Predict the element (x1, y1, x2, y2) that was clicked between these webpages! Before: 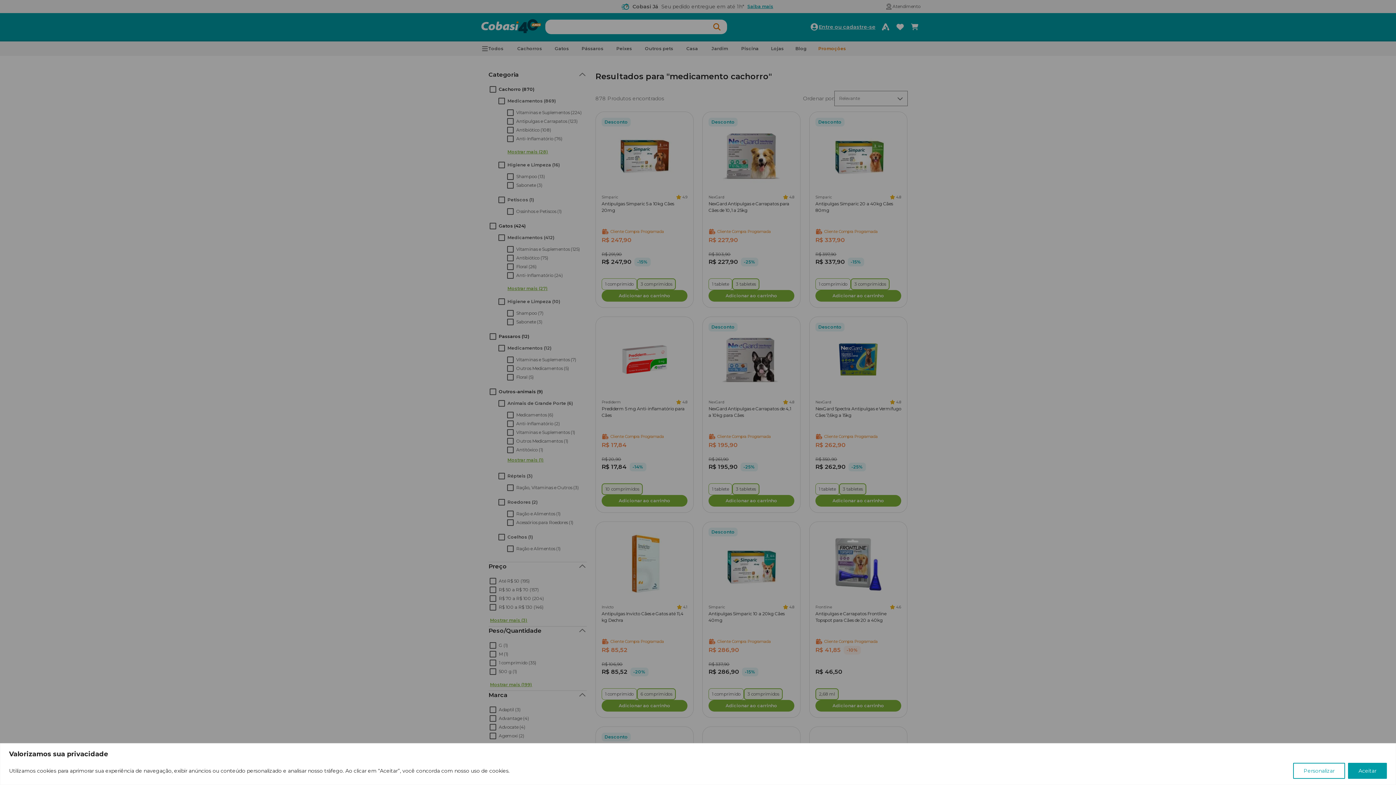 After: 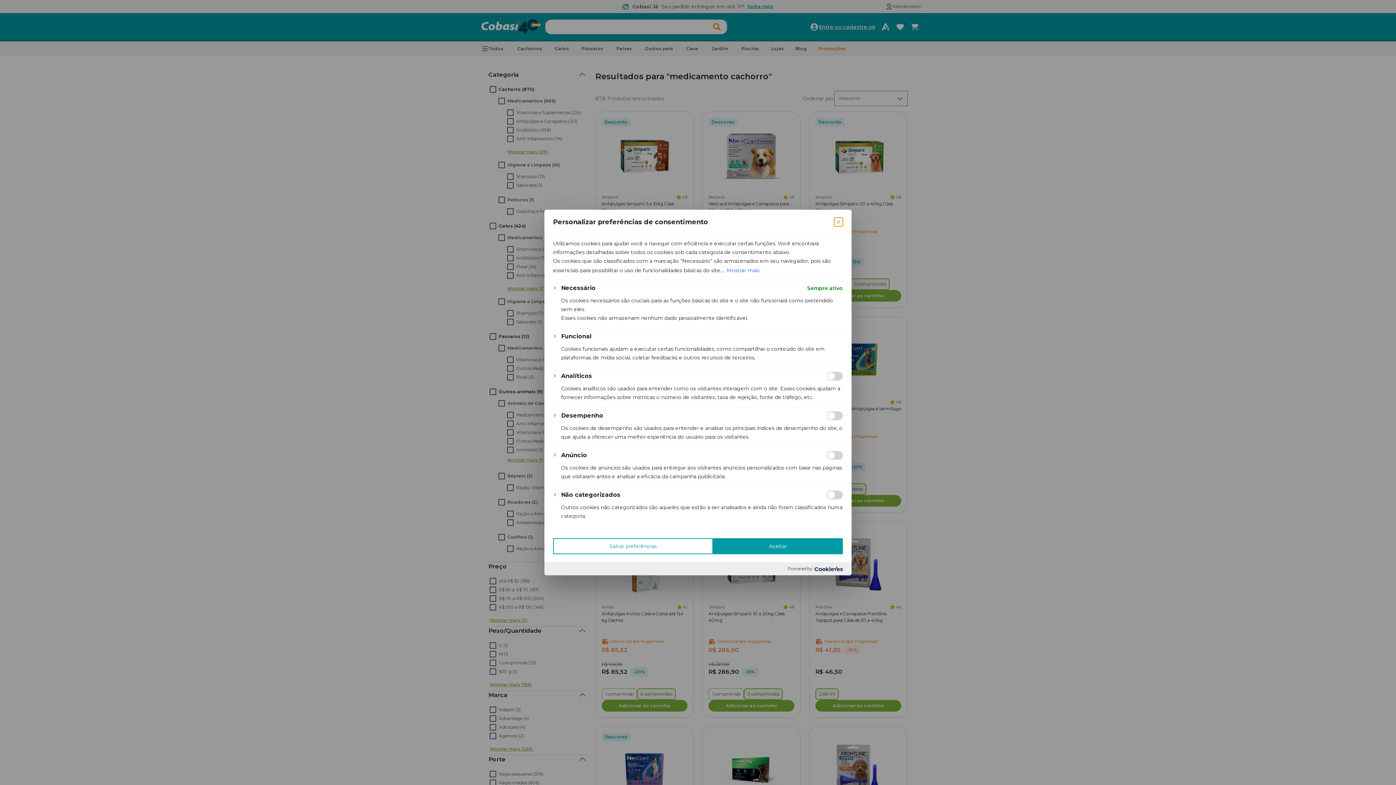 Action: bbox: (1293, 763, 1345, 779) label: Personalizar